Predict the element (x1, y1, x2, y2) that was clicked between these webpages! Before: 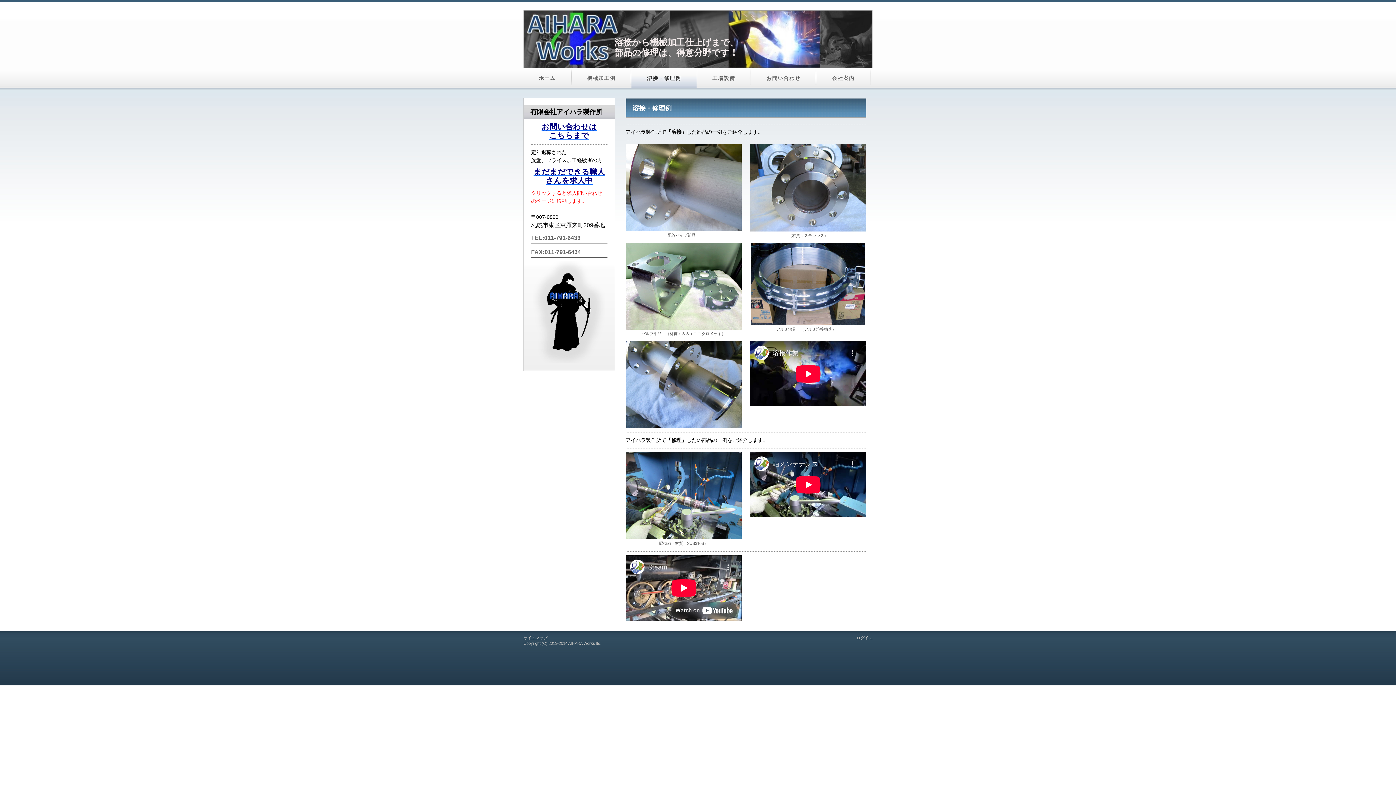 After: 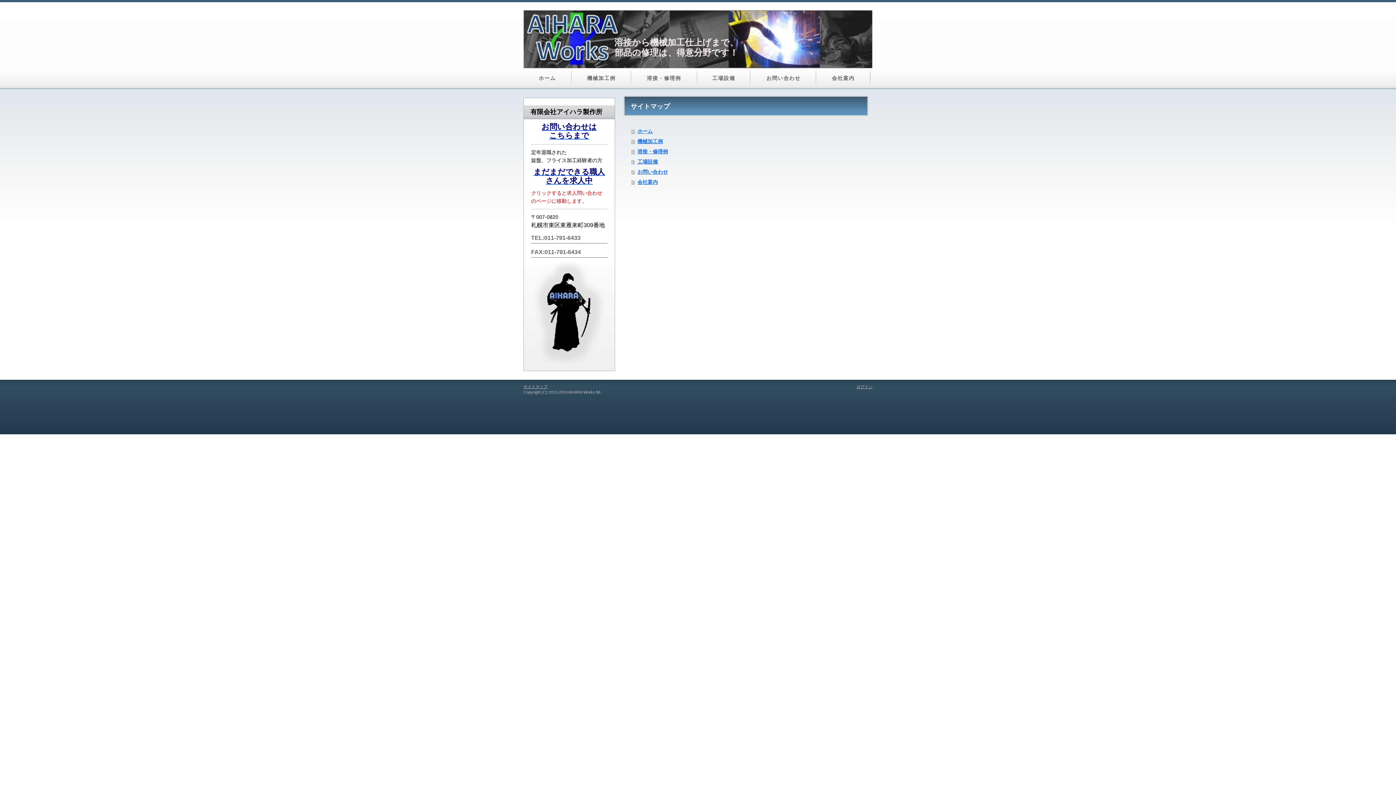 Action: label: サイトマップ bbox: (523, 636, 547, 640)